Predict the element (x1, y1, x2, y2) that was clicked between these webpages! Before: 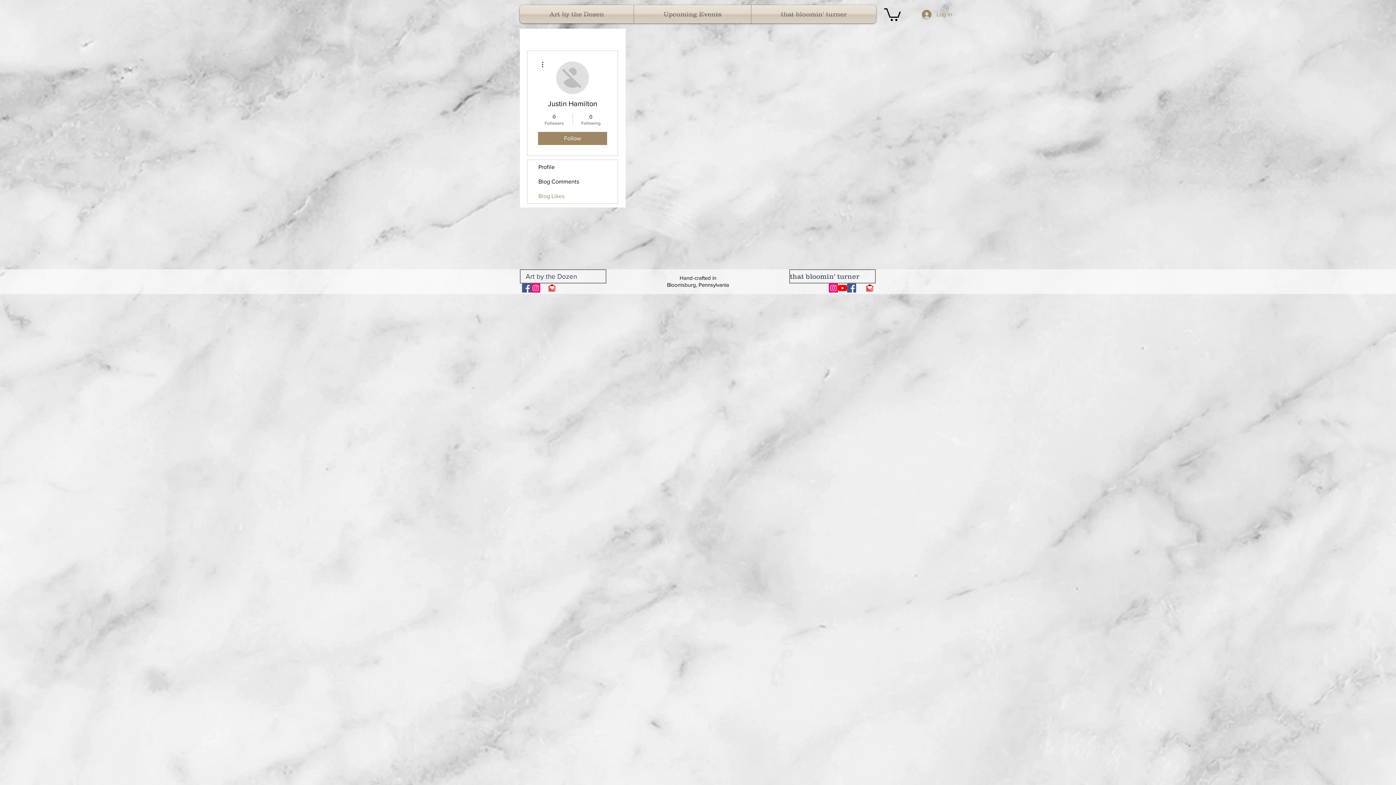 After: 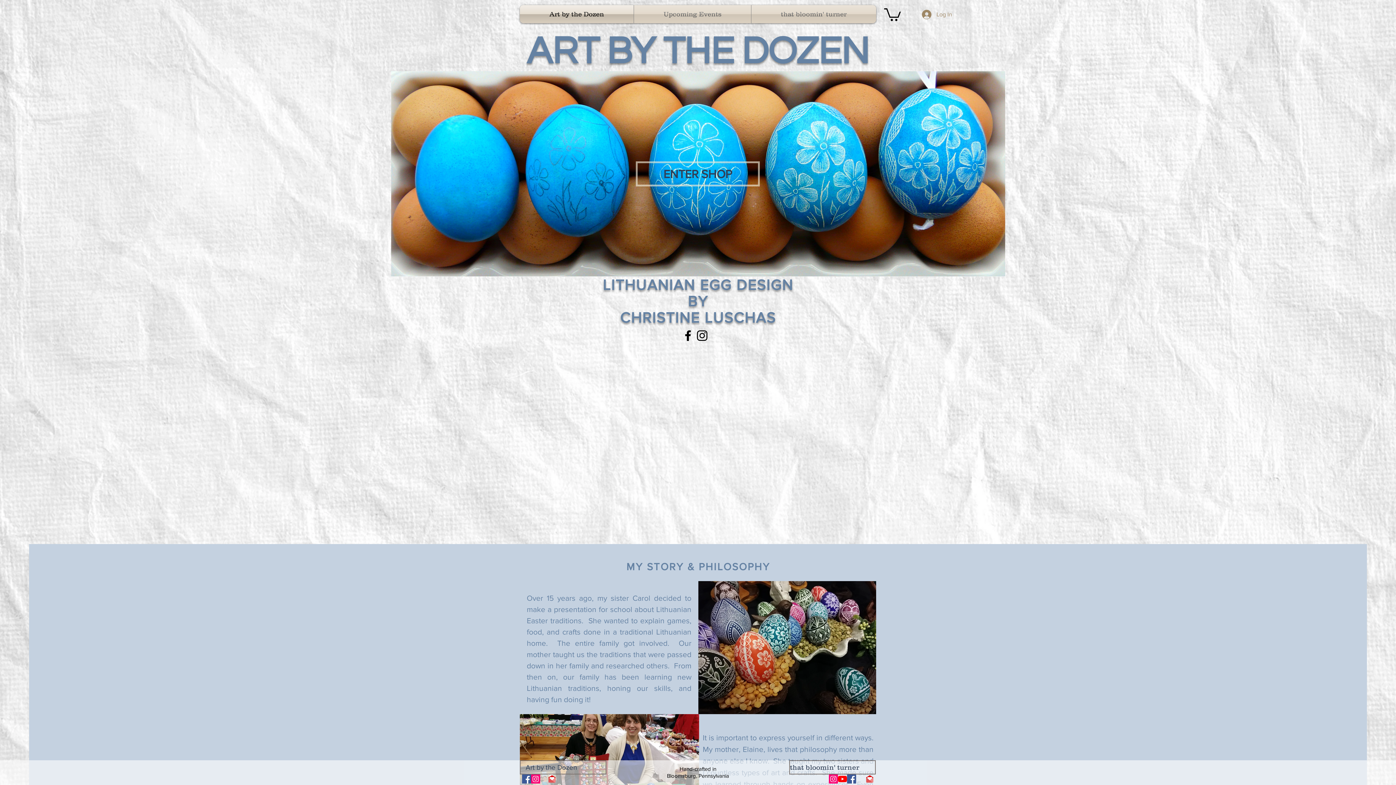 Action: label: Art by the Dozen bbox: (520, 269, 606, 283)